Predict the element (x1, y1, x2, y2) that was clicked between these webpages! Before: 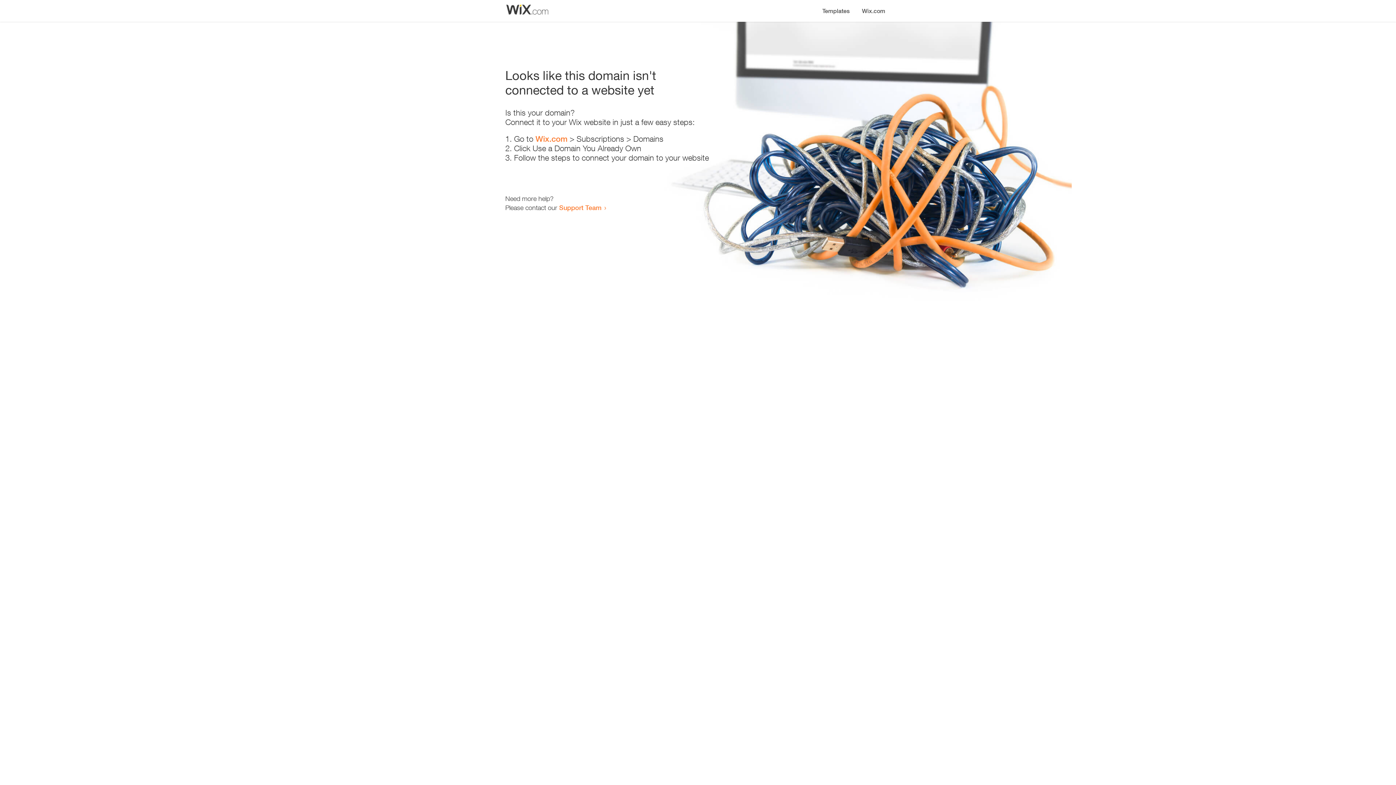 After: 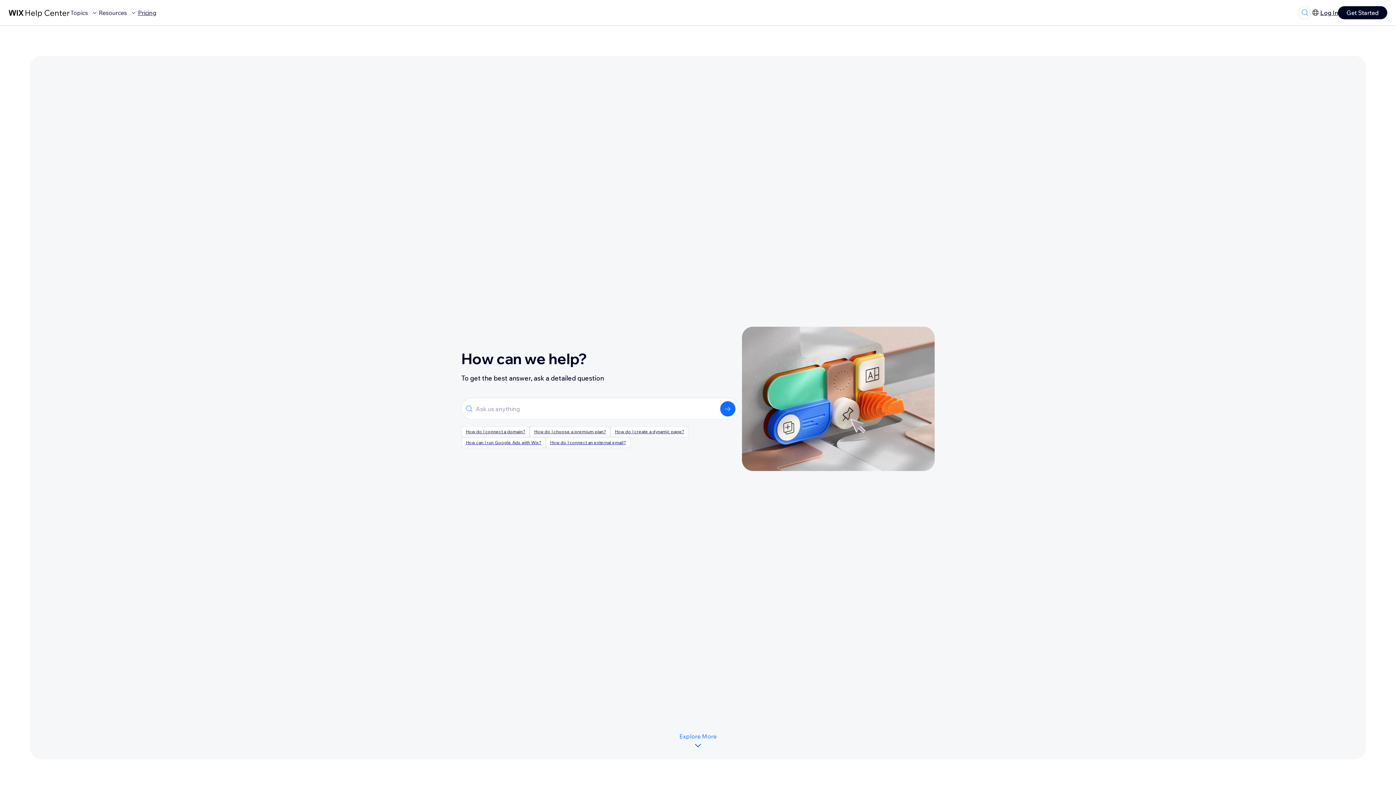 Action: bbox: (559, 203, 601, 211) label: Support Team